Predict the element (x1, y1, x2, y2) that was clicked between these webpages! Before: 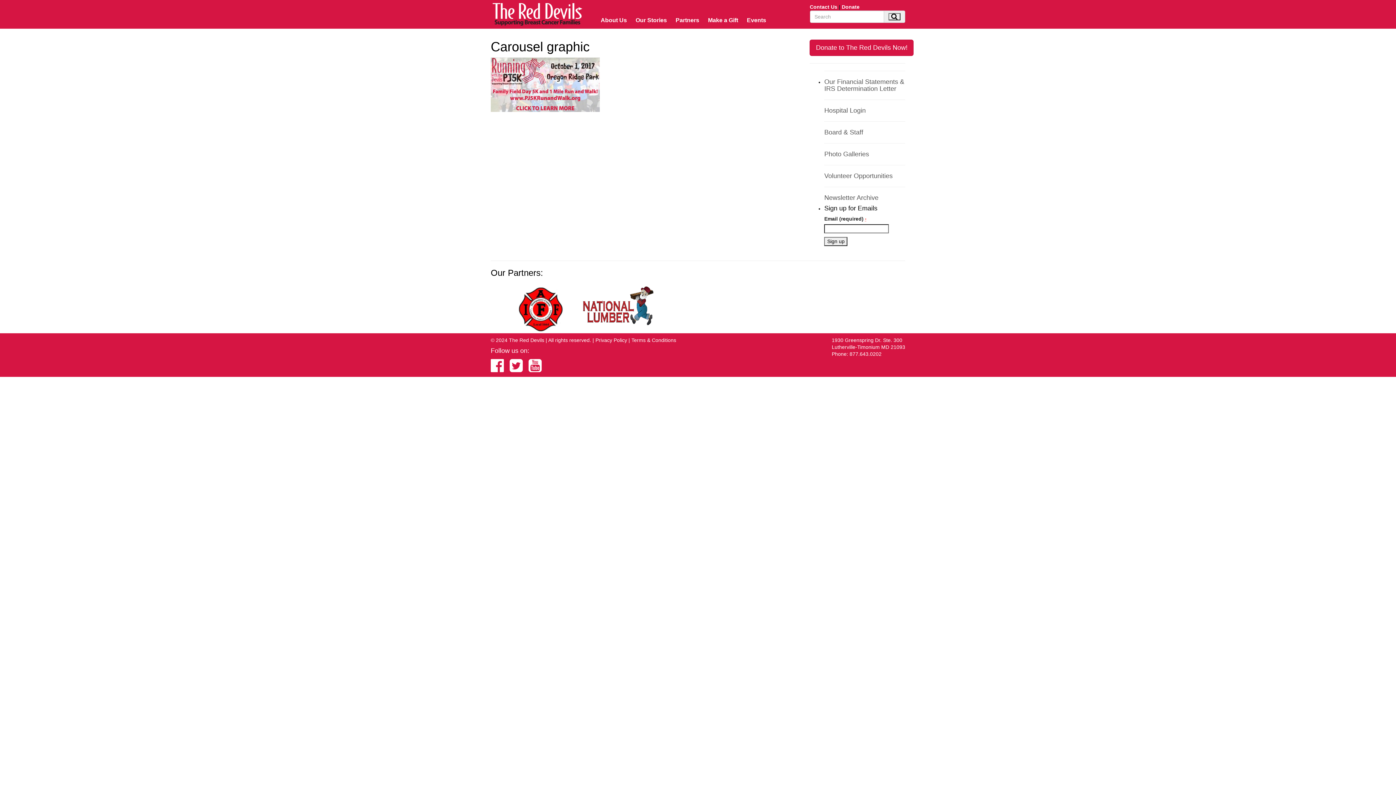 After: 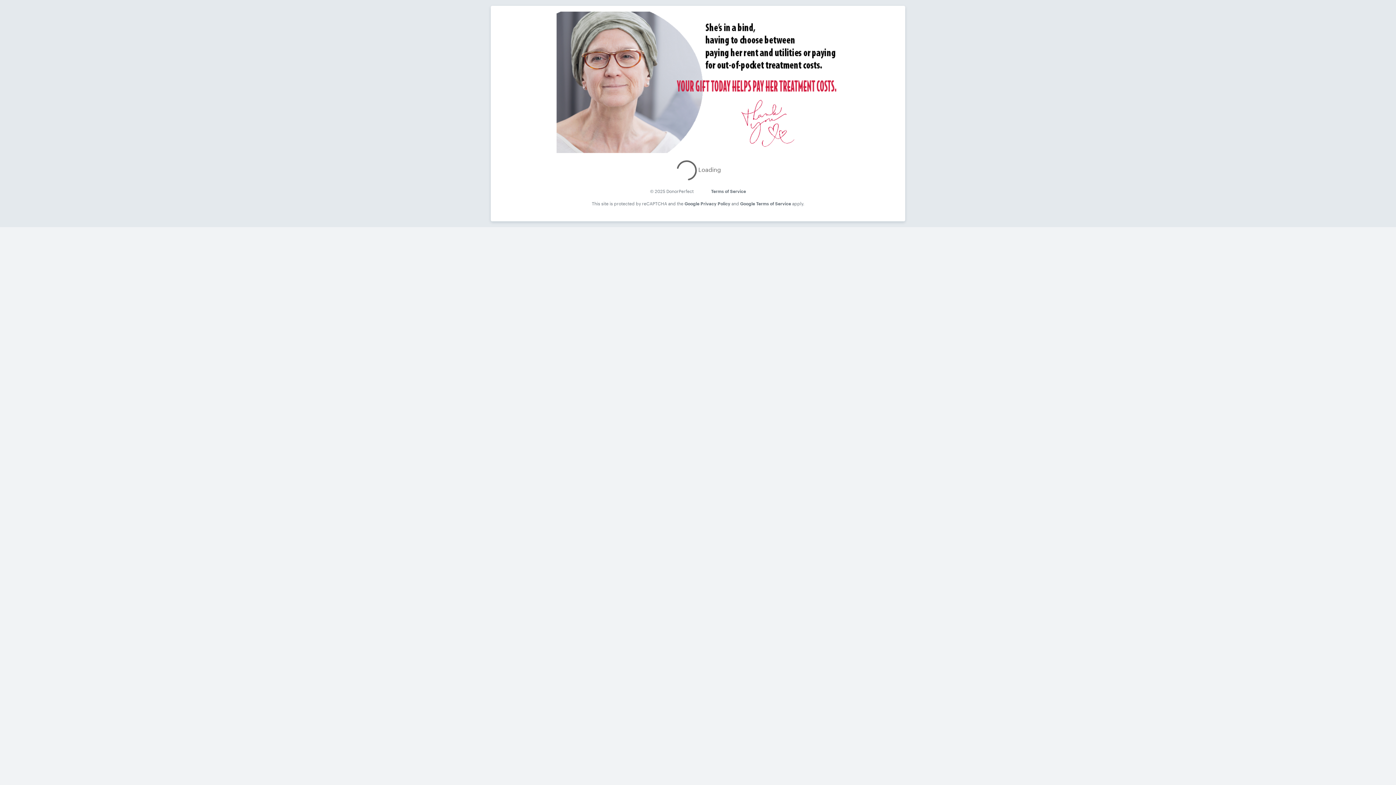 Action: bbox: (842, 4, 859, 9) label: Donate